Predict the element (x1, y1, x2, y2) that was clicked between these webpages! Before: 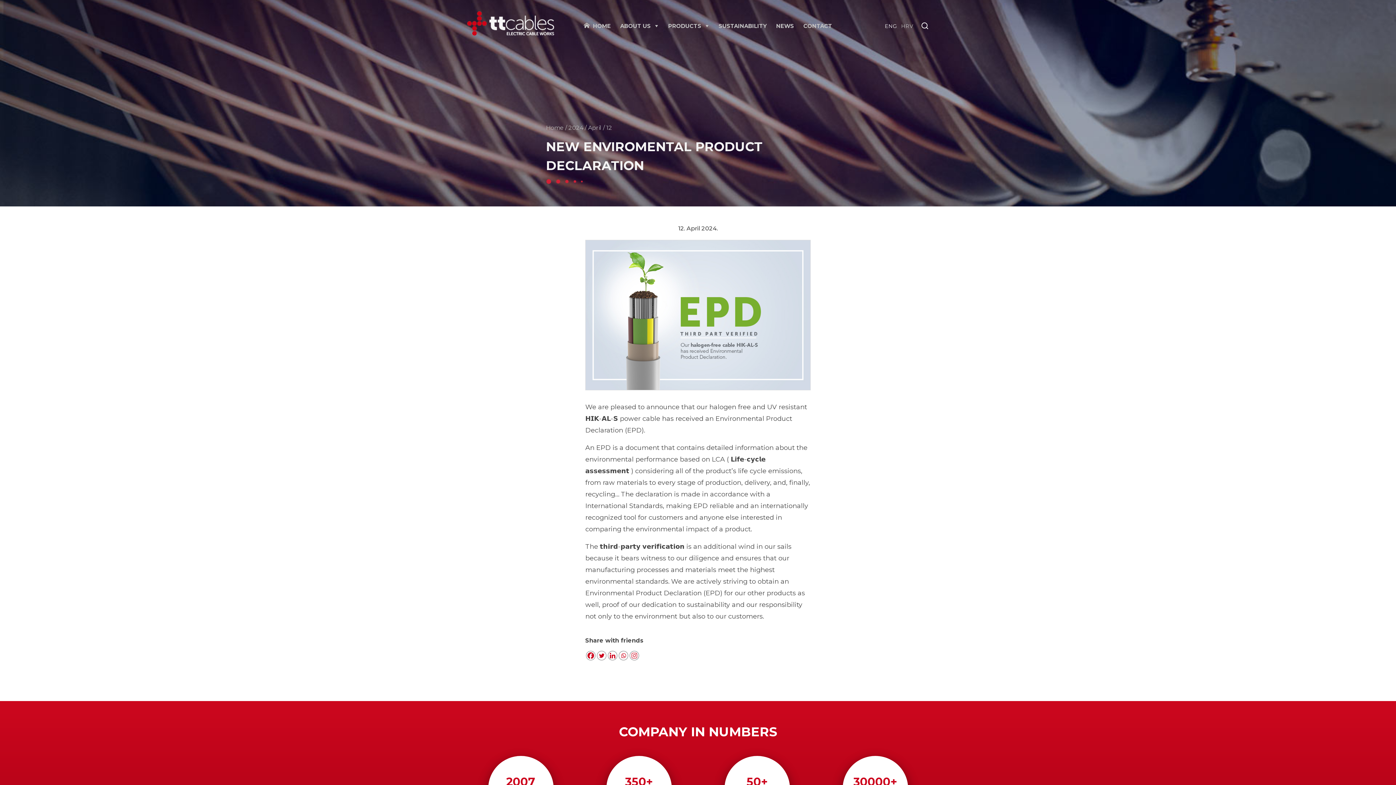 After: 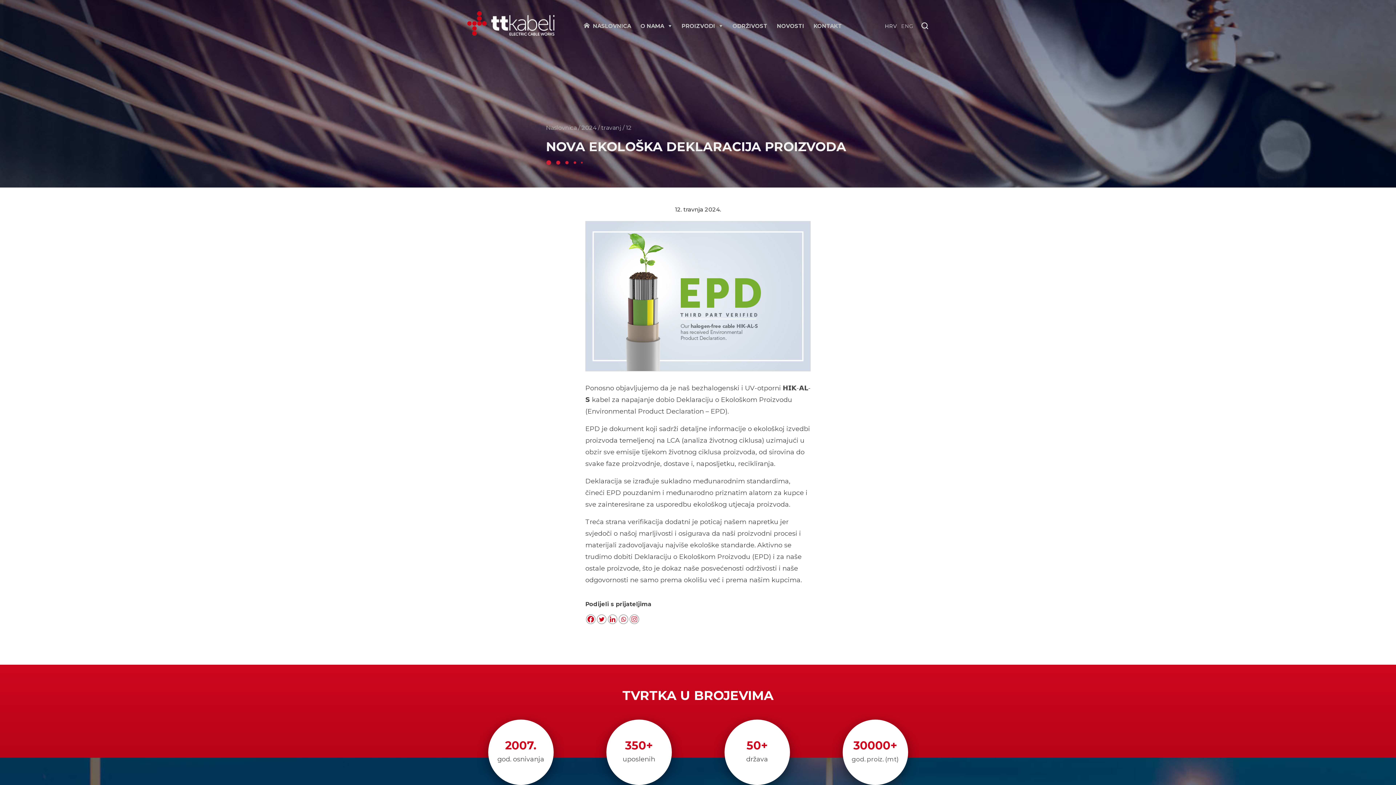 Action: bbox: (901, 22, 913, 29) label: HRV